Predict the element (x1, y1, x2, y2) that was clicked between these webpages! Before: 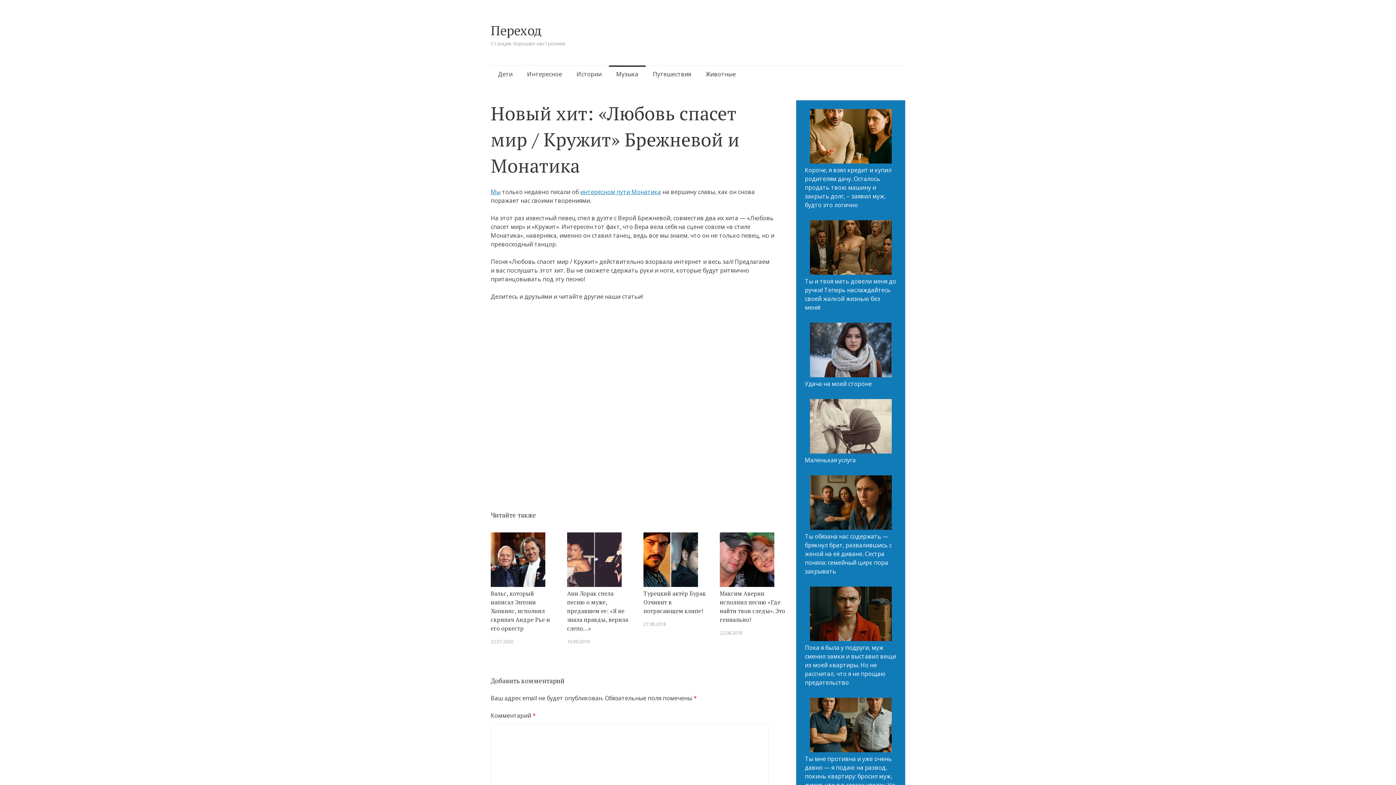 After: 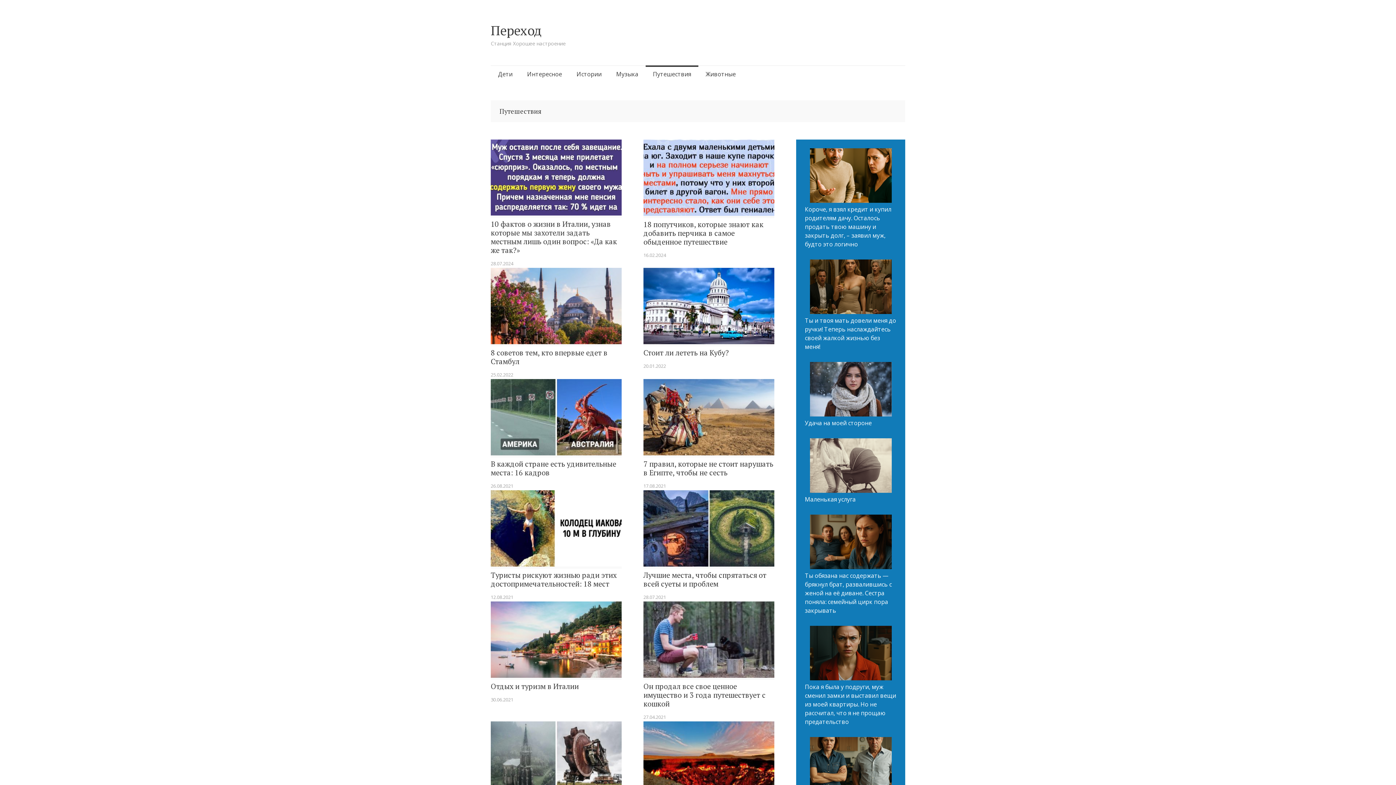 Action: label: Путешествия bbox: (645, 65, 698, 82)